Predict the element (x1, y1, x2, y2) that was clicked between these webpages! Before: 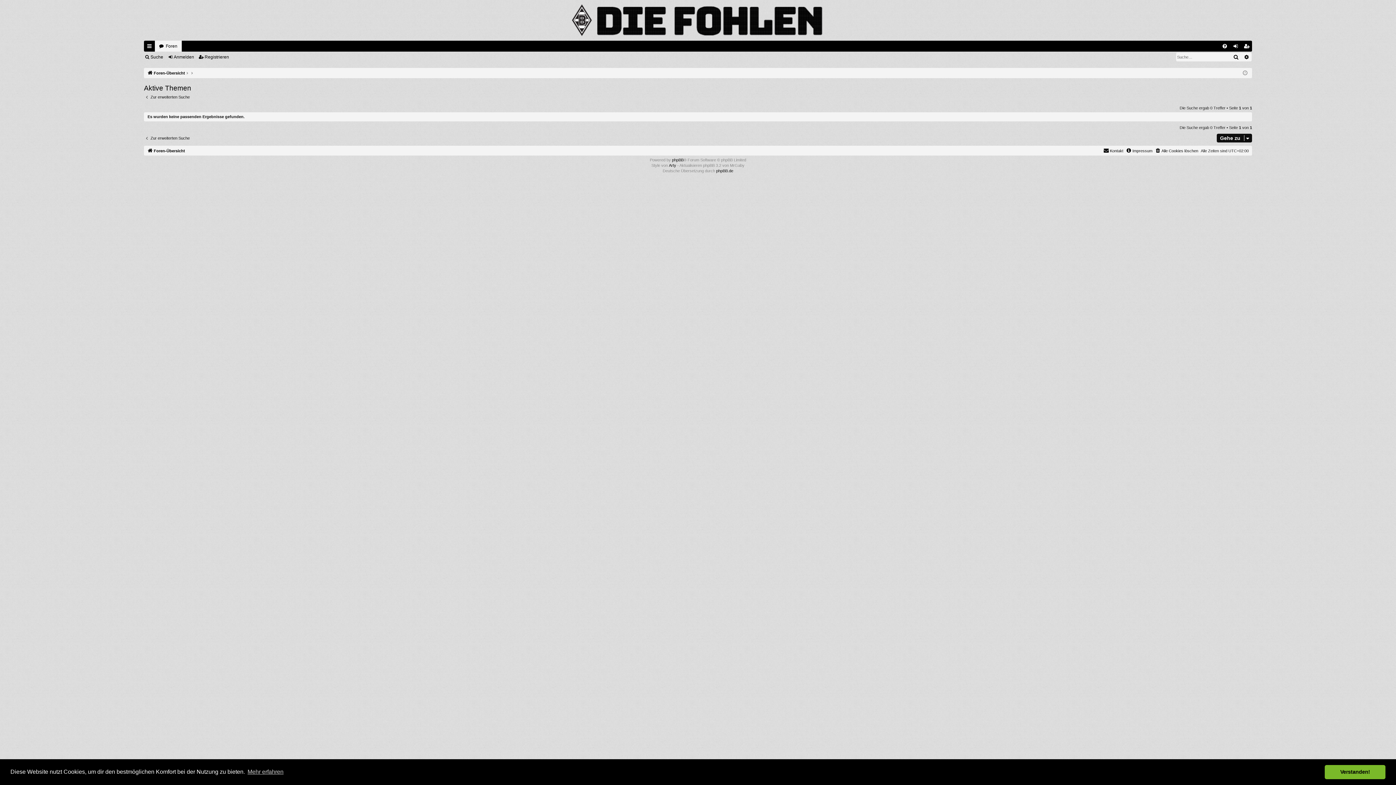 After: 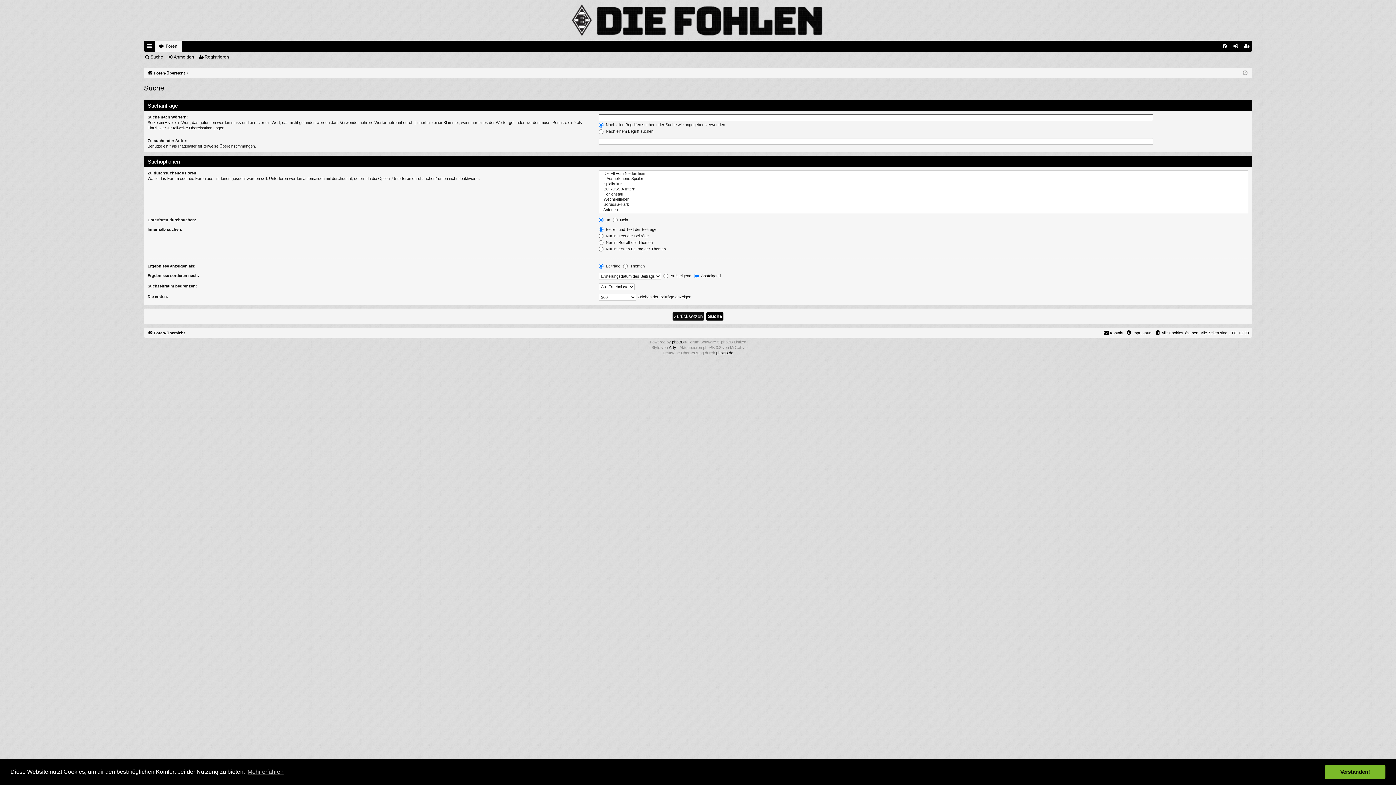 Action: bbox: (1230, 52, 1241, 61) label: Suche